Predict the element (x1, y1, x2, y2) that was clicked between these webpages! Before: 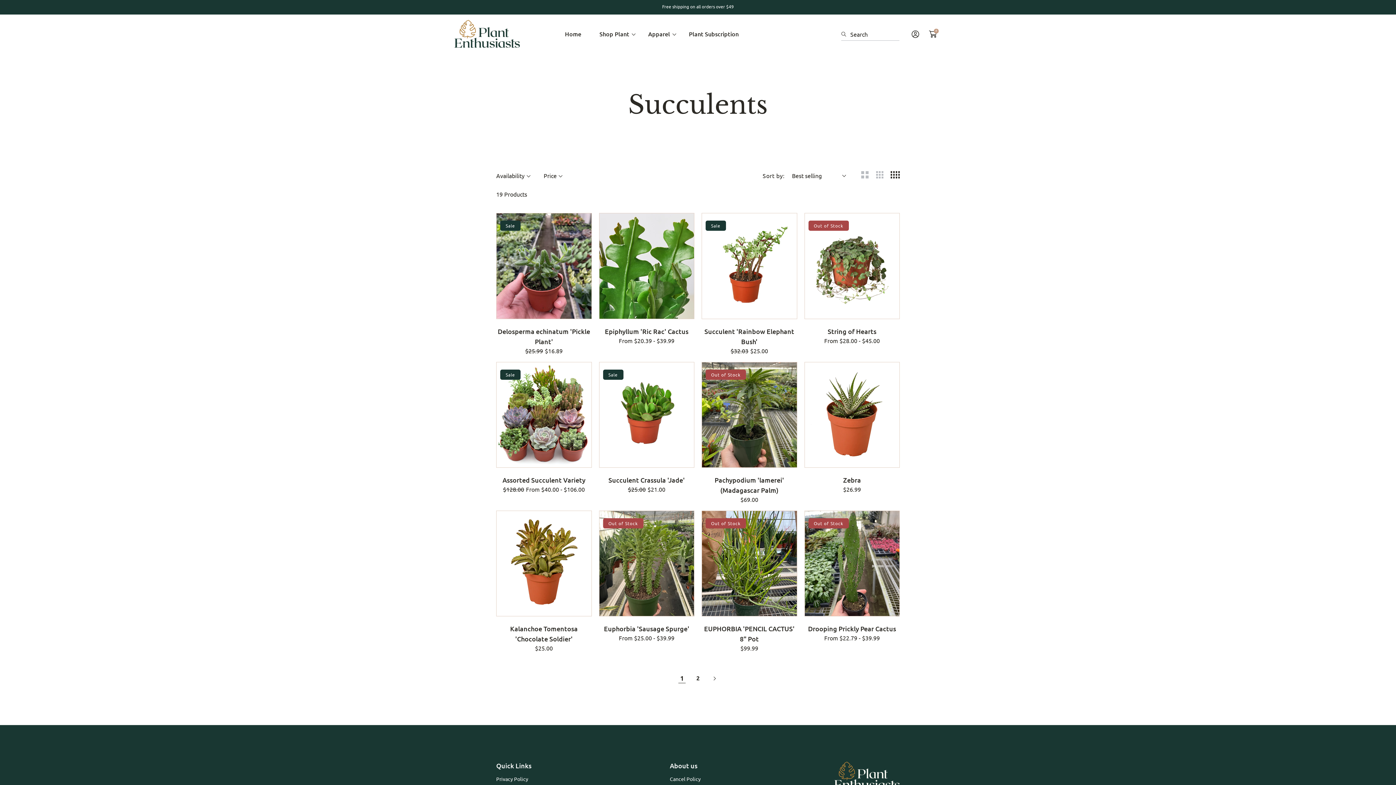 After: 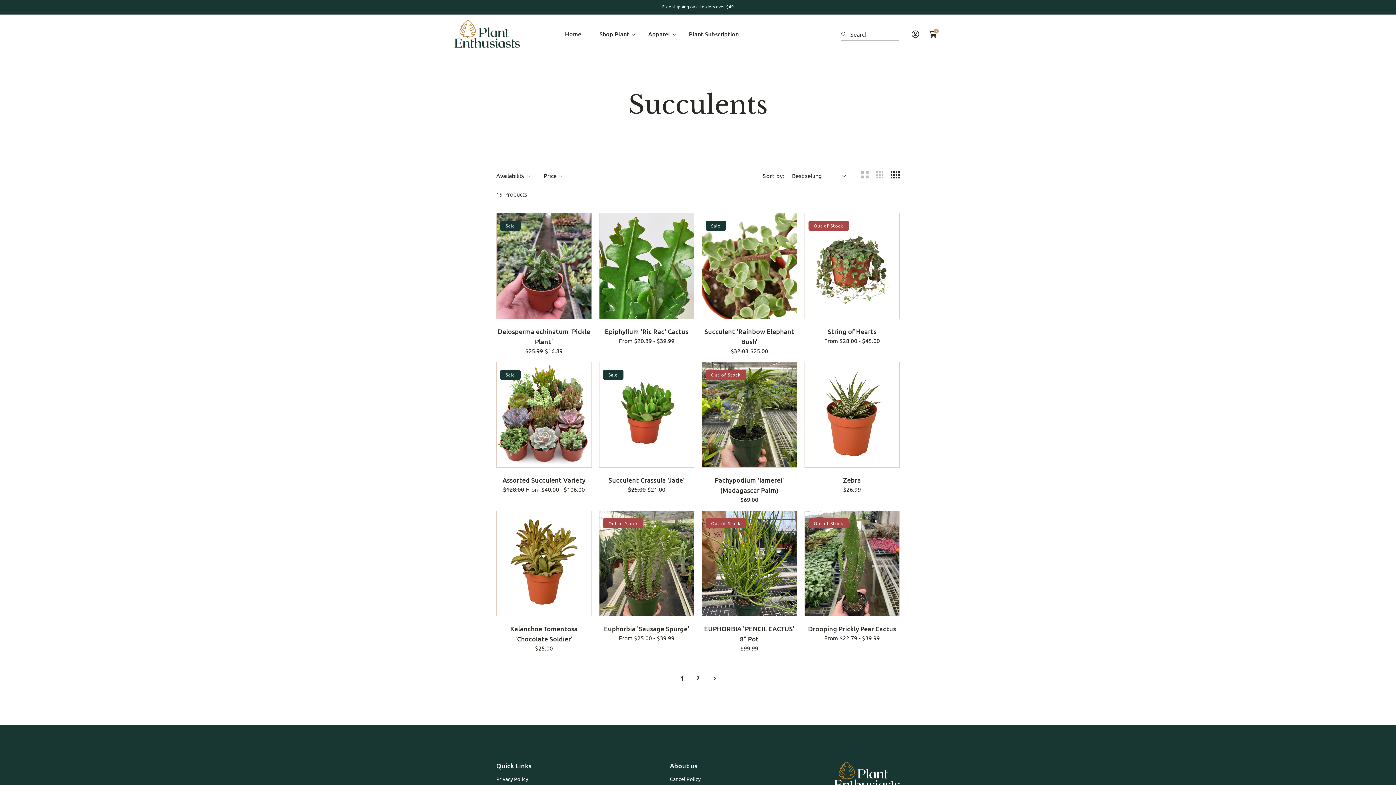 Action: bbox: (732, 300, 796, 318) label: ADD TO CART